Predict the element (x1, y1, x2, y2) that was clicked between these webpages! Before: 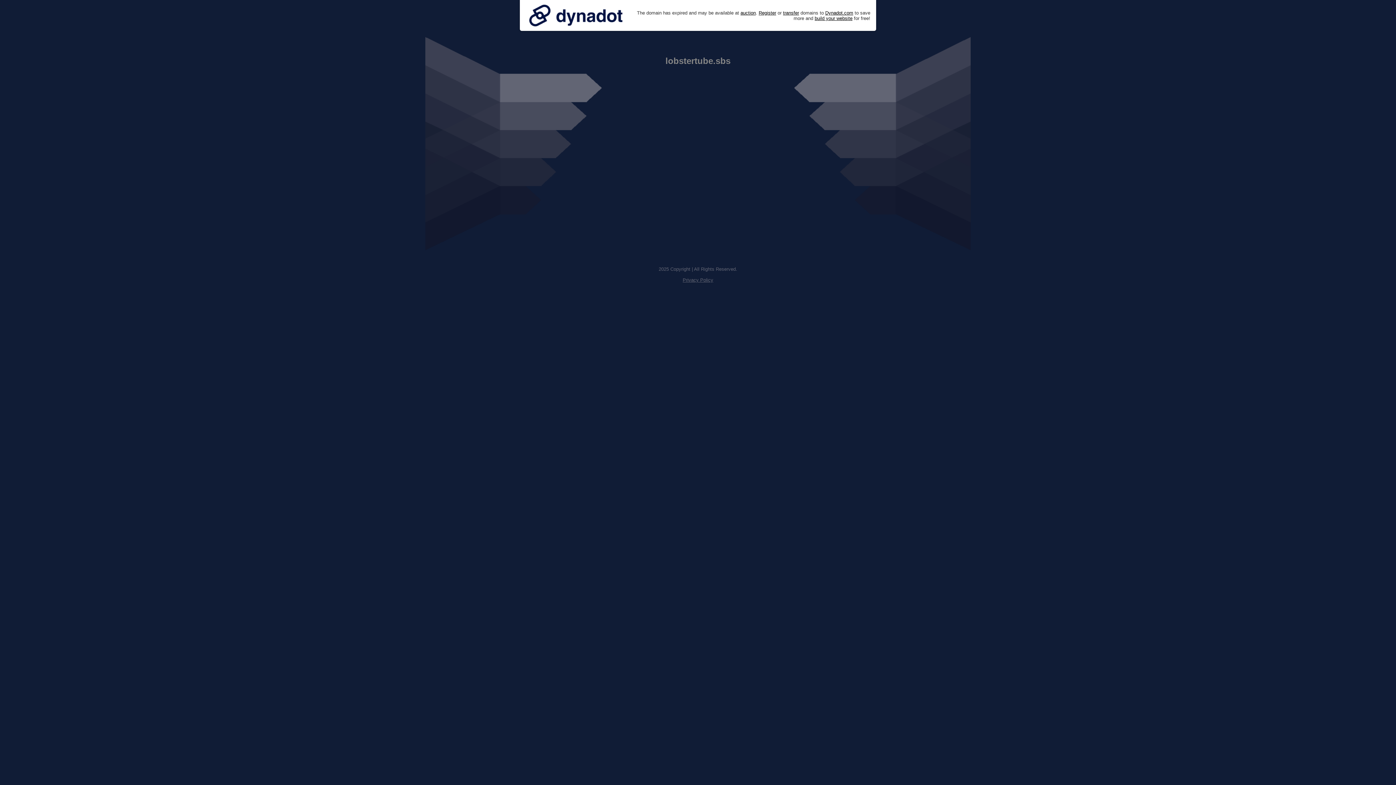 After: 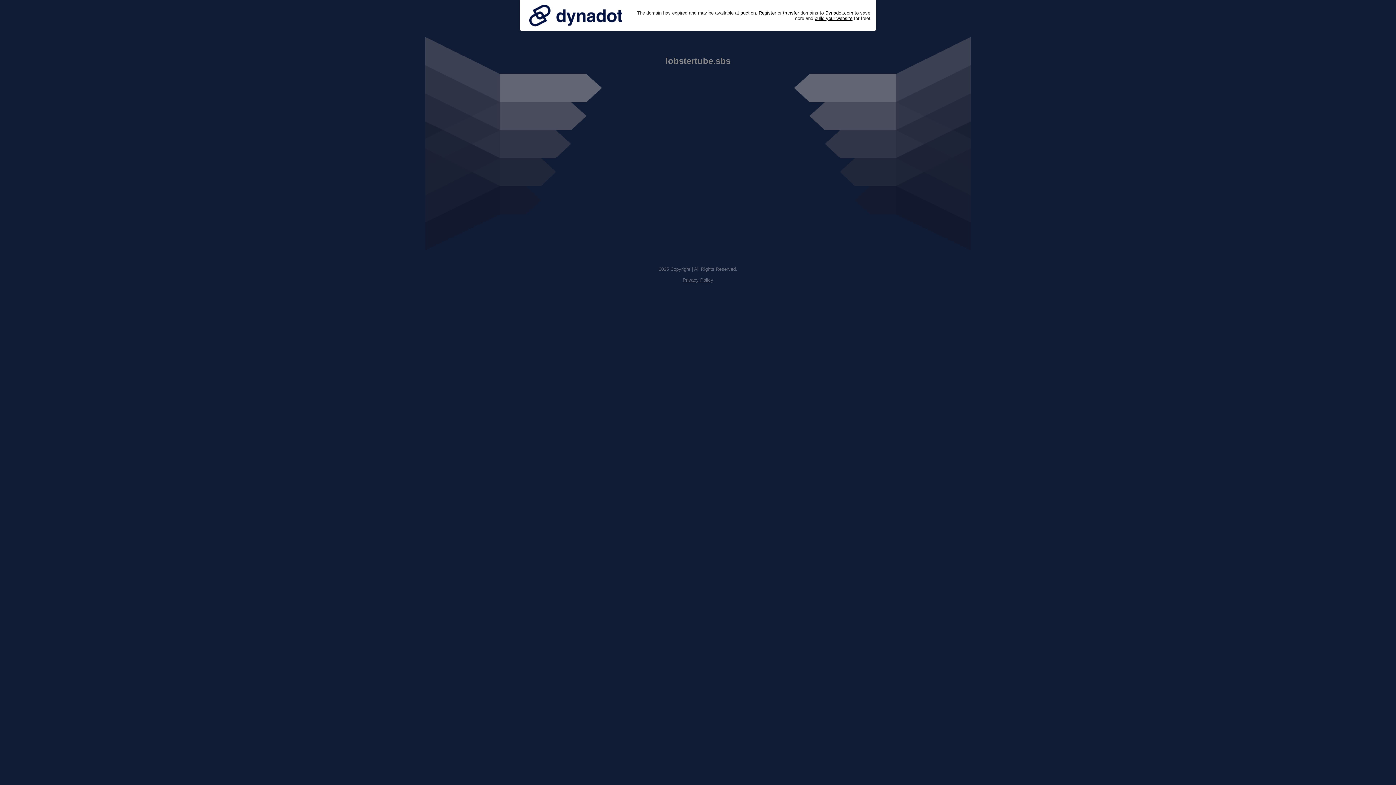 Action: label: Privacy Policy bbox: (682, 277, 713, 282)